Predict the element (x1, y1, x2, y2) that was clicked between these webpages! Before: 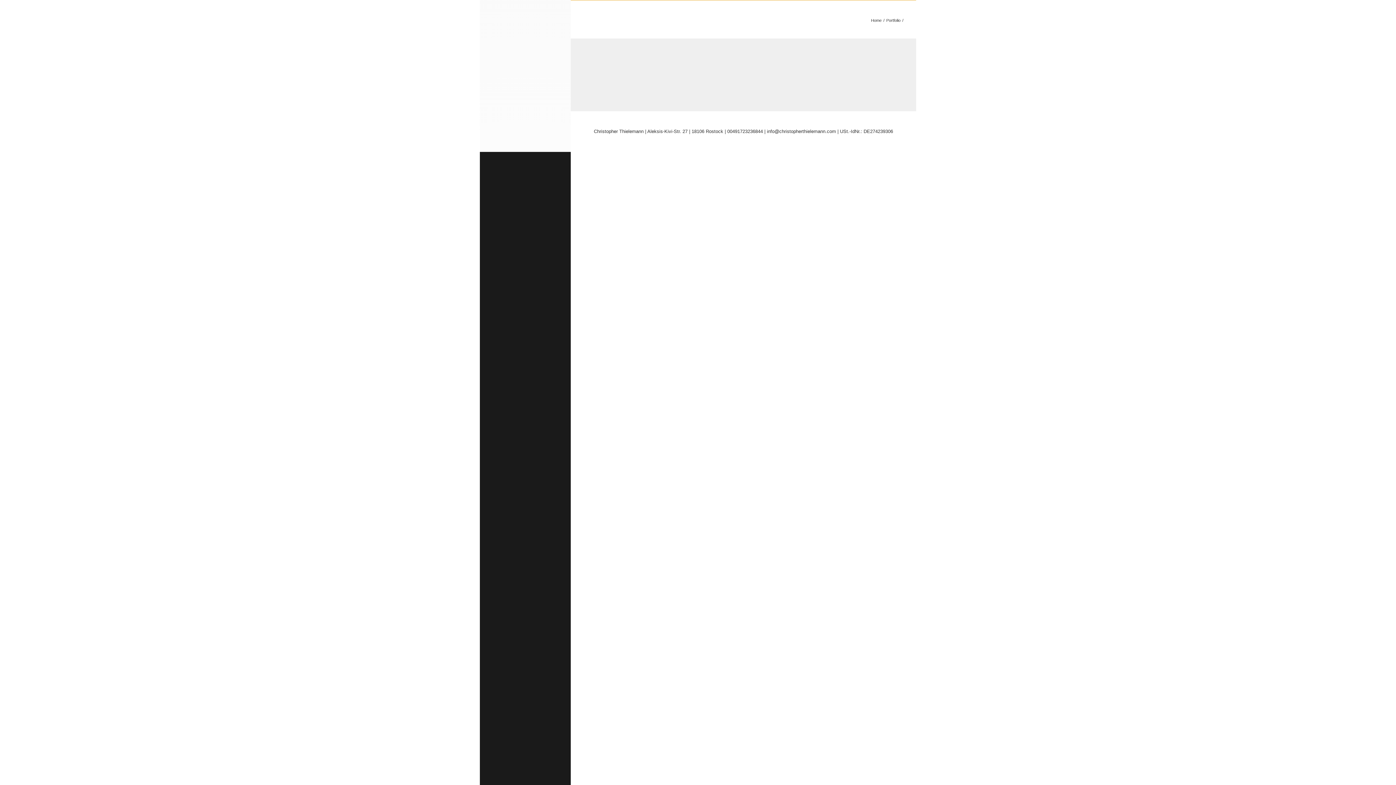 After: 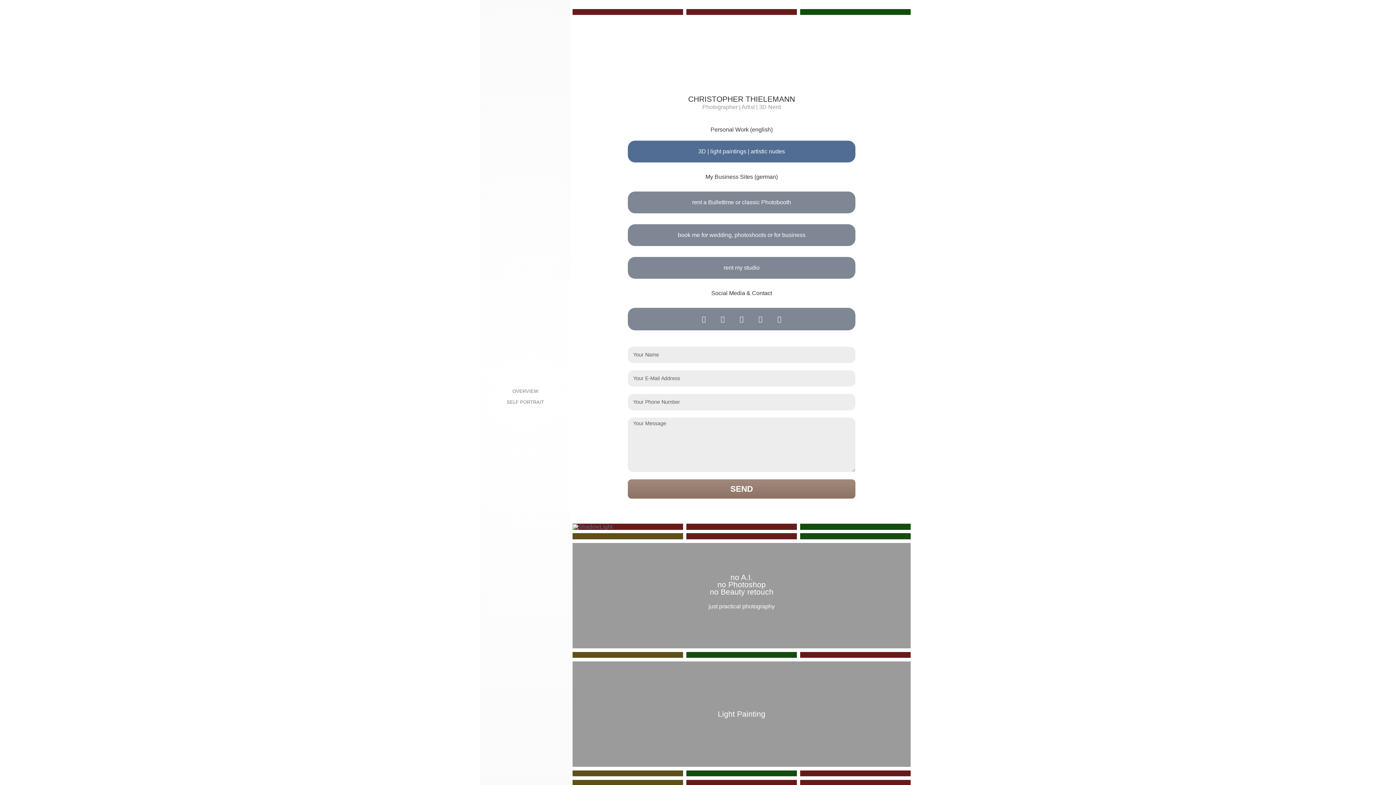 Action: bbox: (871, 18, 881, 22) label: Home